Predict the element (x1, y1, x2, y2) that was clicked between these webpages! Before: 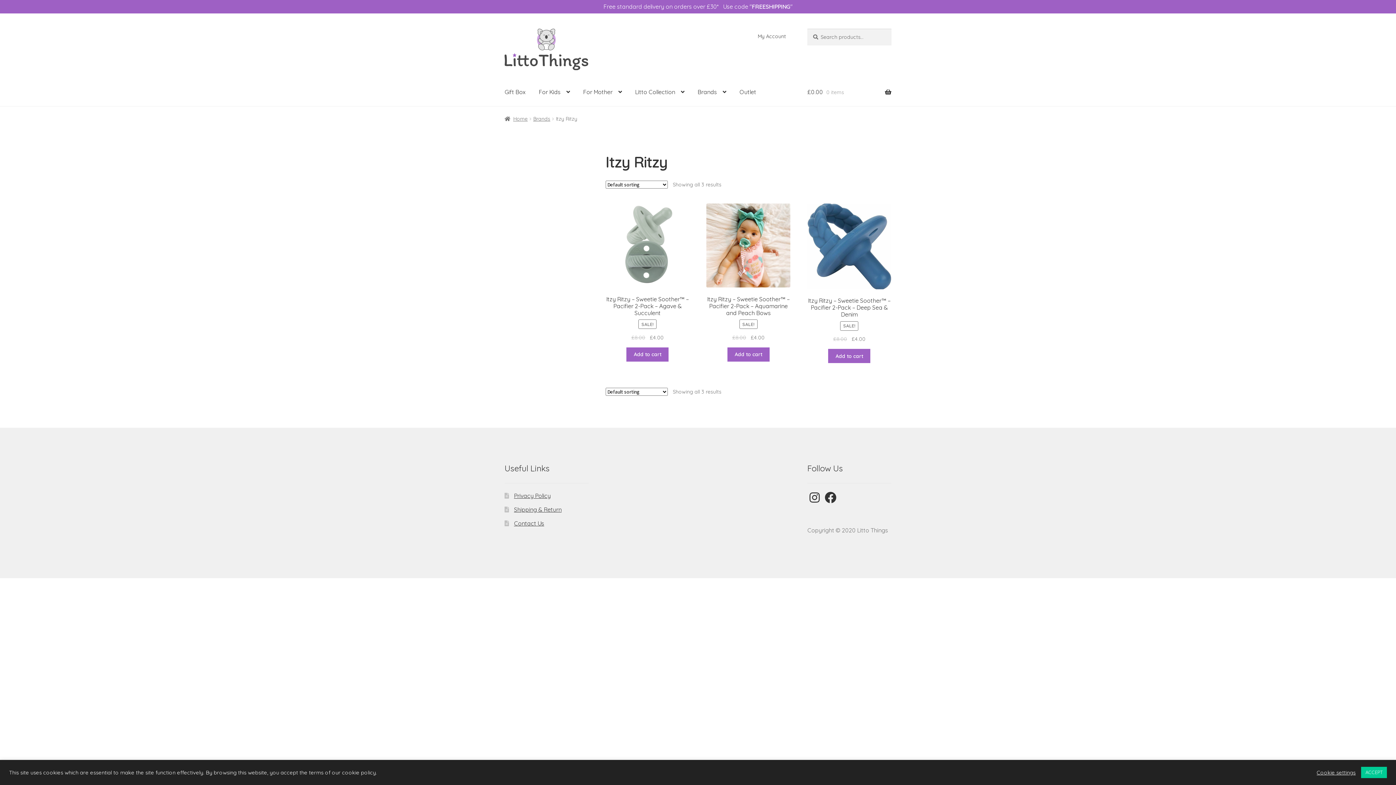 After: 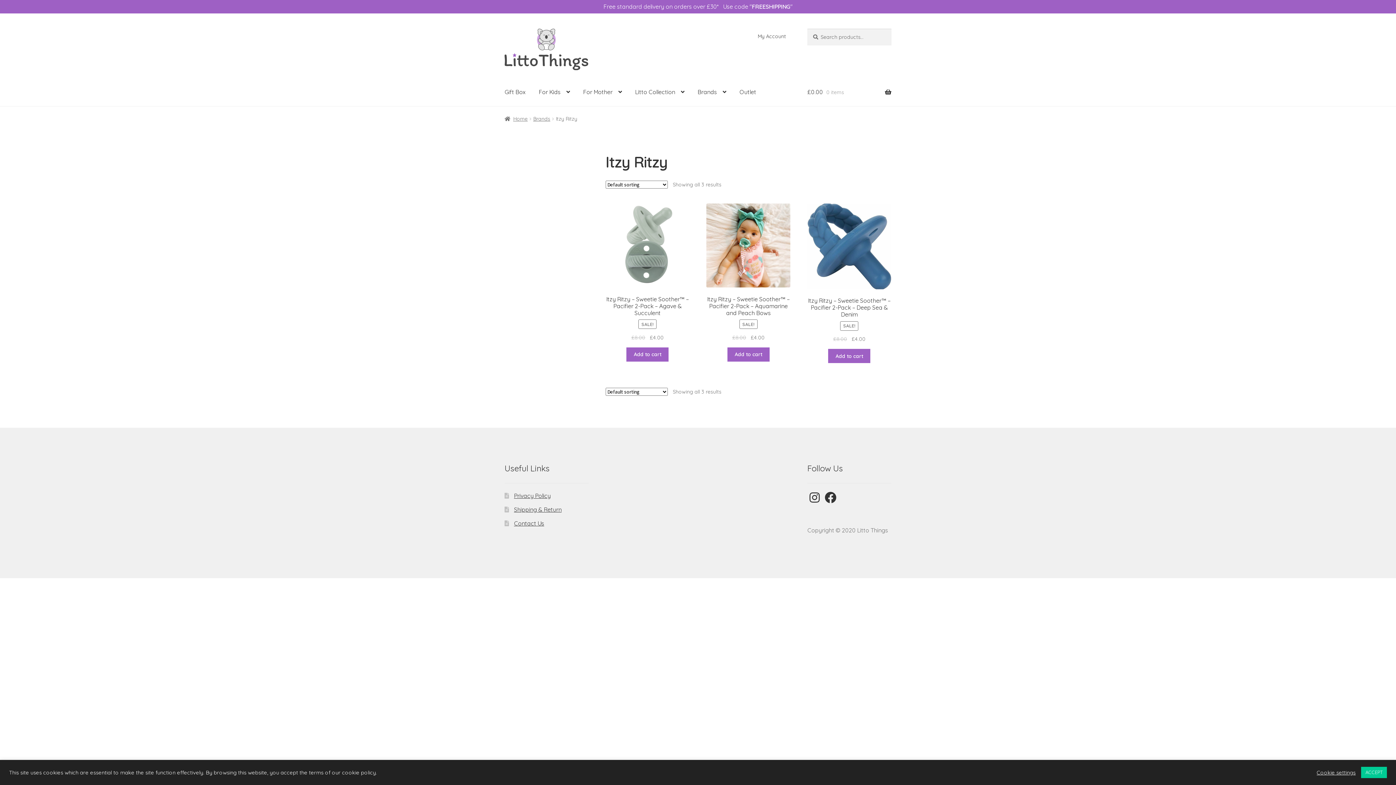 Action: bbox: (823, 496, 838, 503)